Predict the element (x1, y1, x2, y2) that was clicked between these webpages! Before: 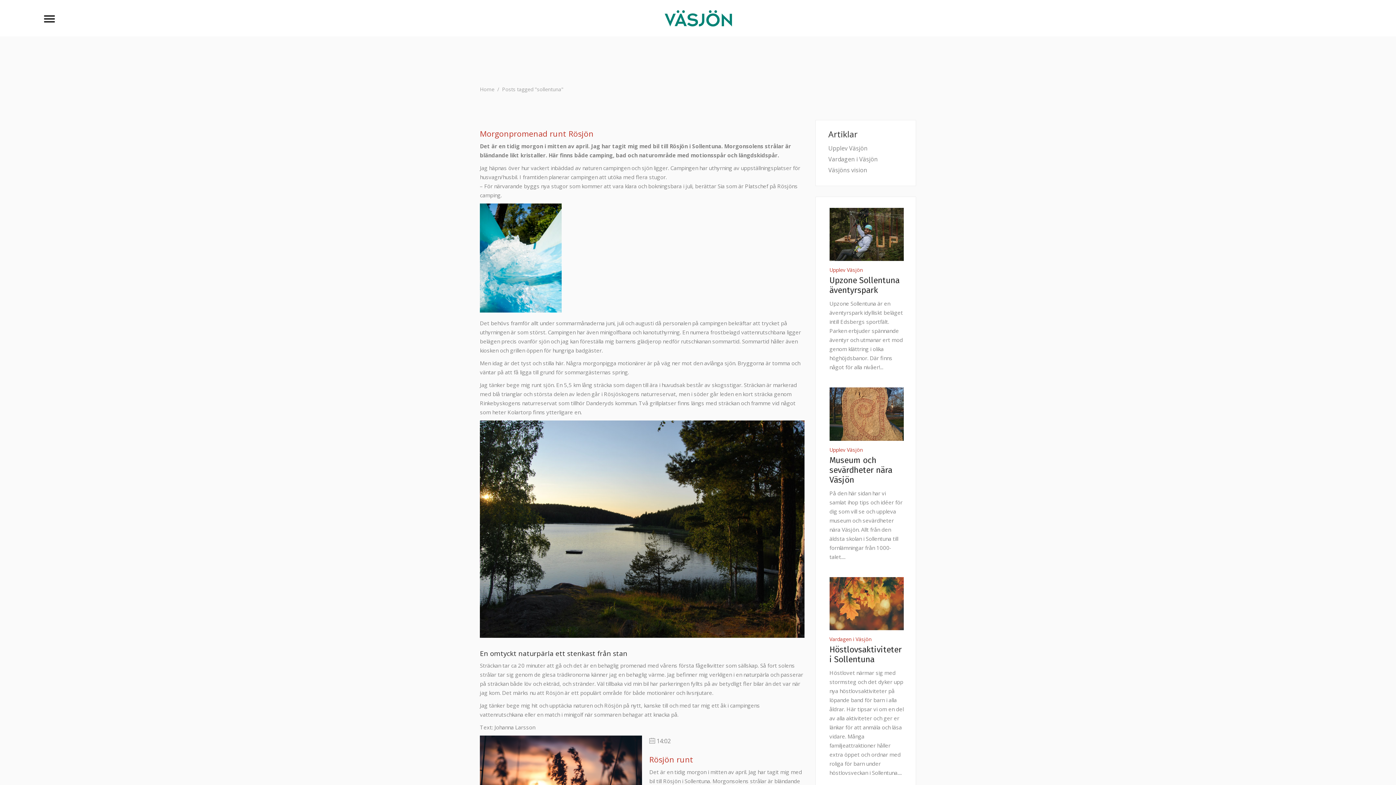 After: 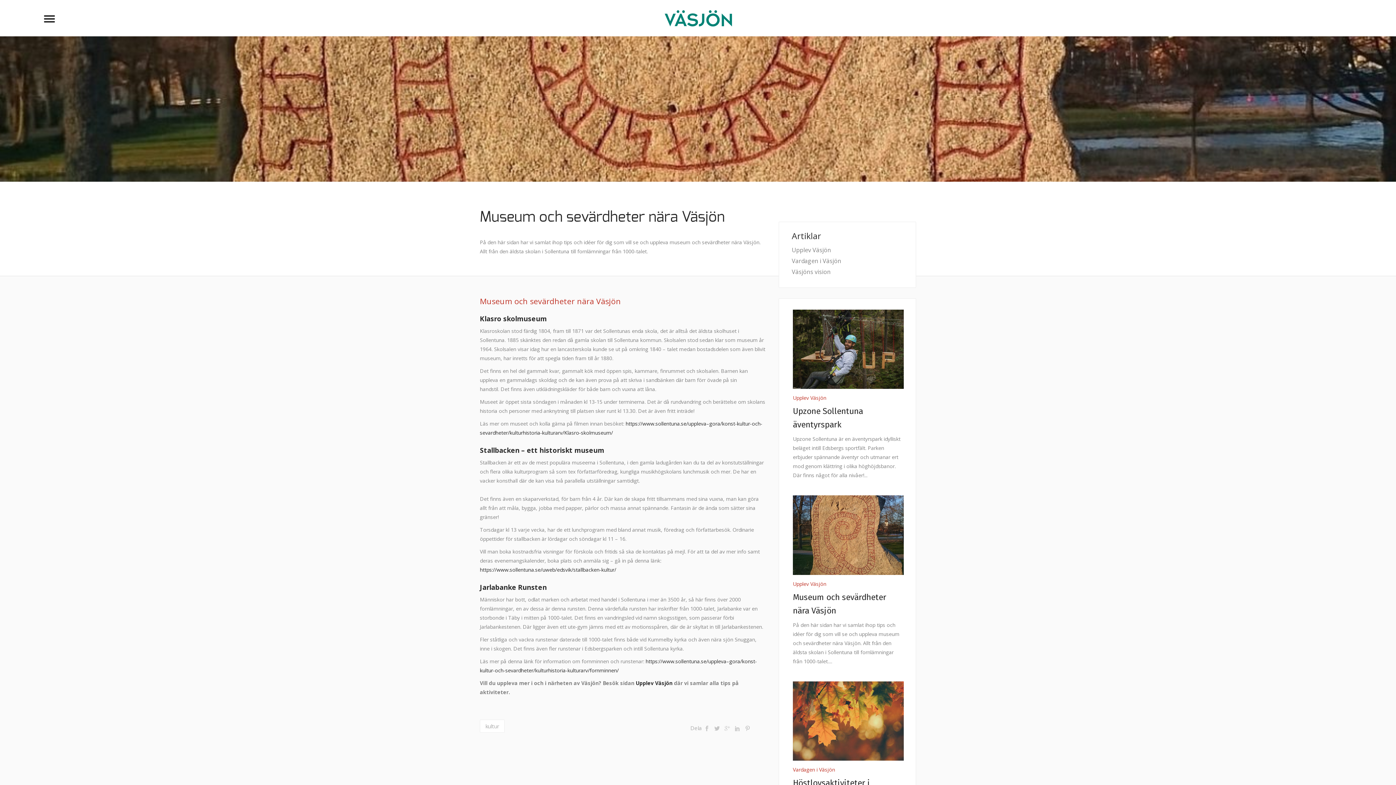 Action: label: Upplev Väsjön bbox: (829, 446, 863, 453)